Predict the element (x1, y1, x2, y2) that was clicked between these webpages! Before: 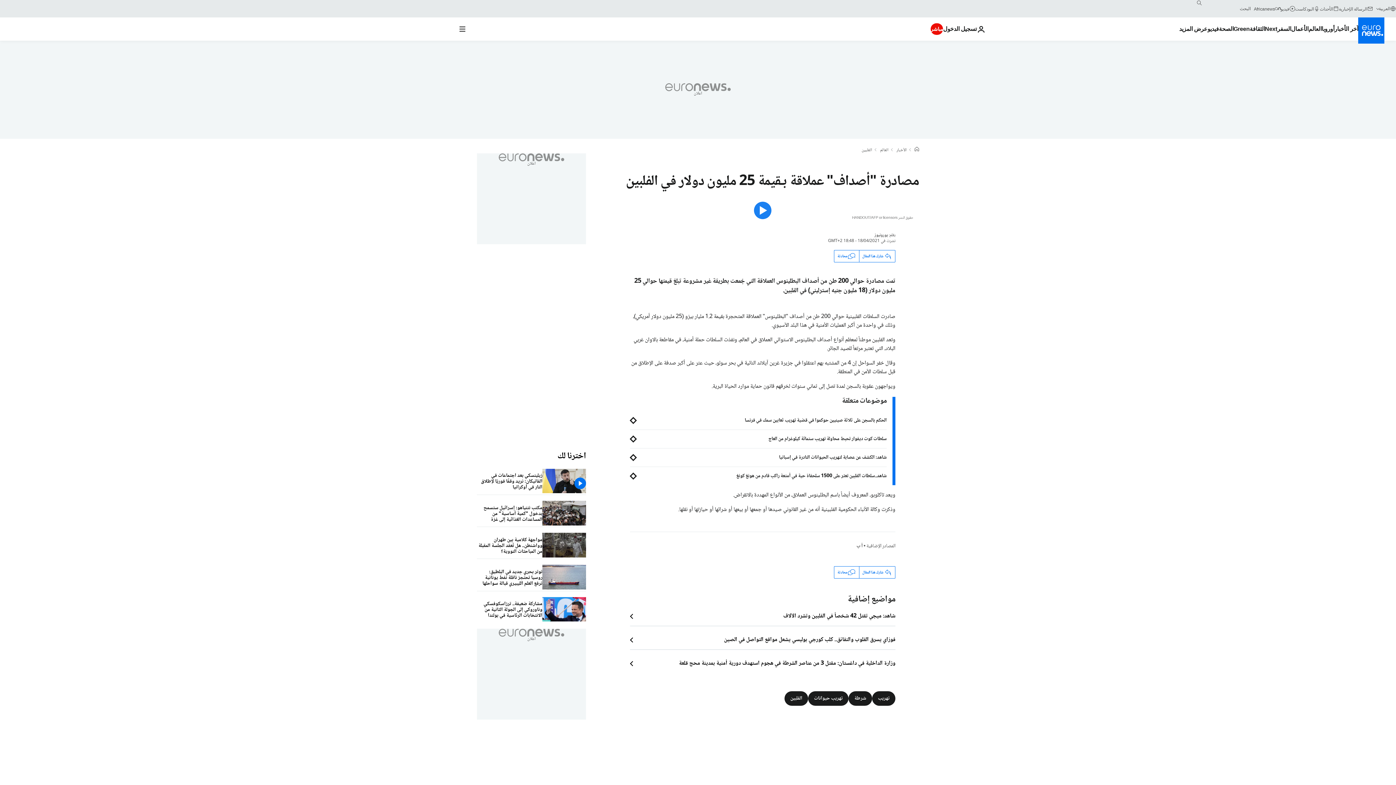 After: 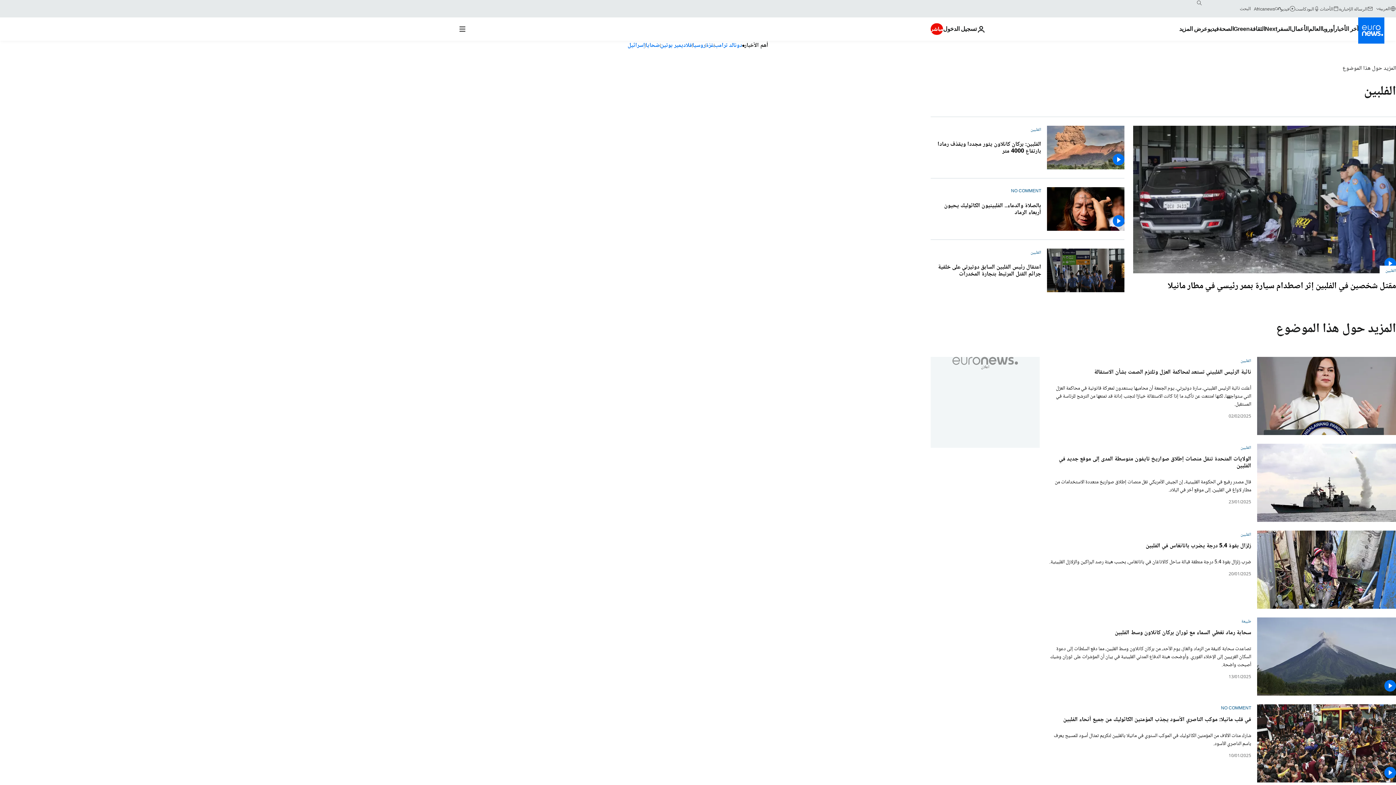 Action: bbox: (861, 147, 872, 153) label: الفلبين